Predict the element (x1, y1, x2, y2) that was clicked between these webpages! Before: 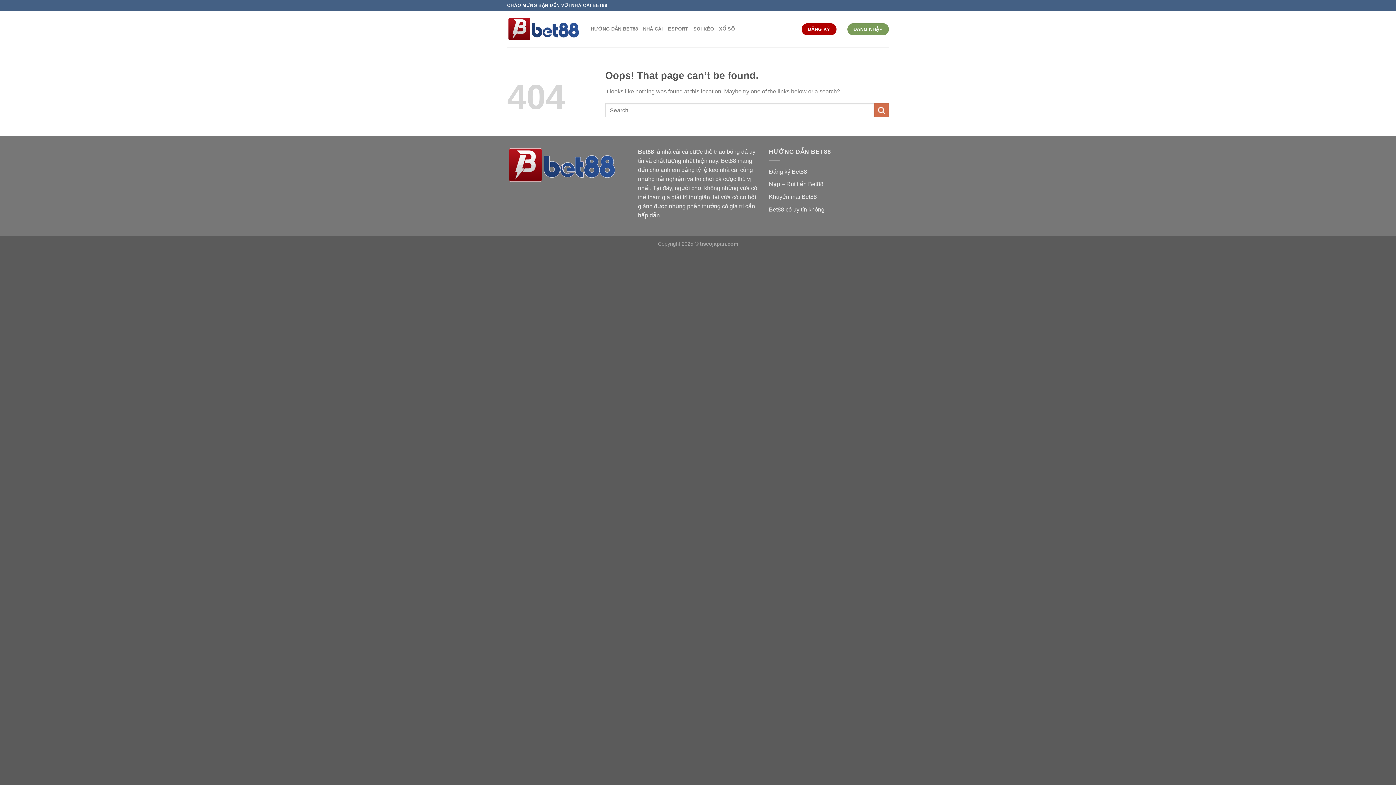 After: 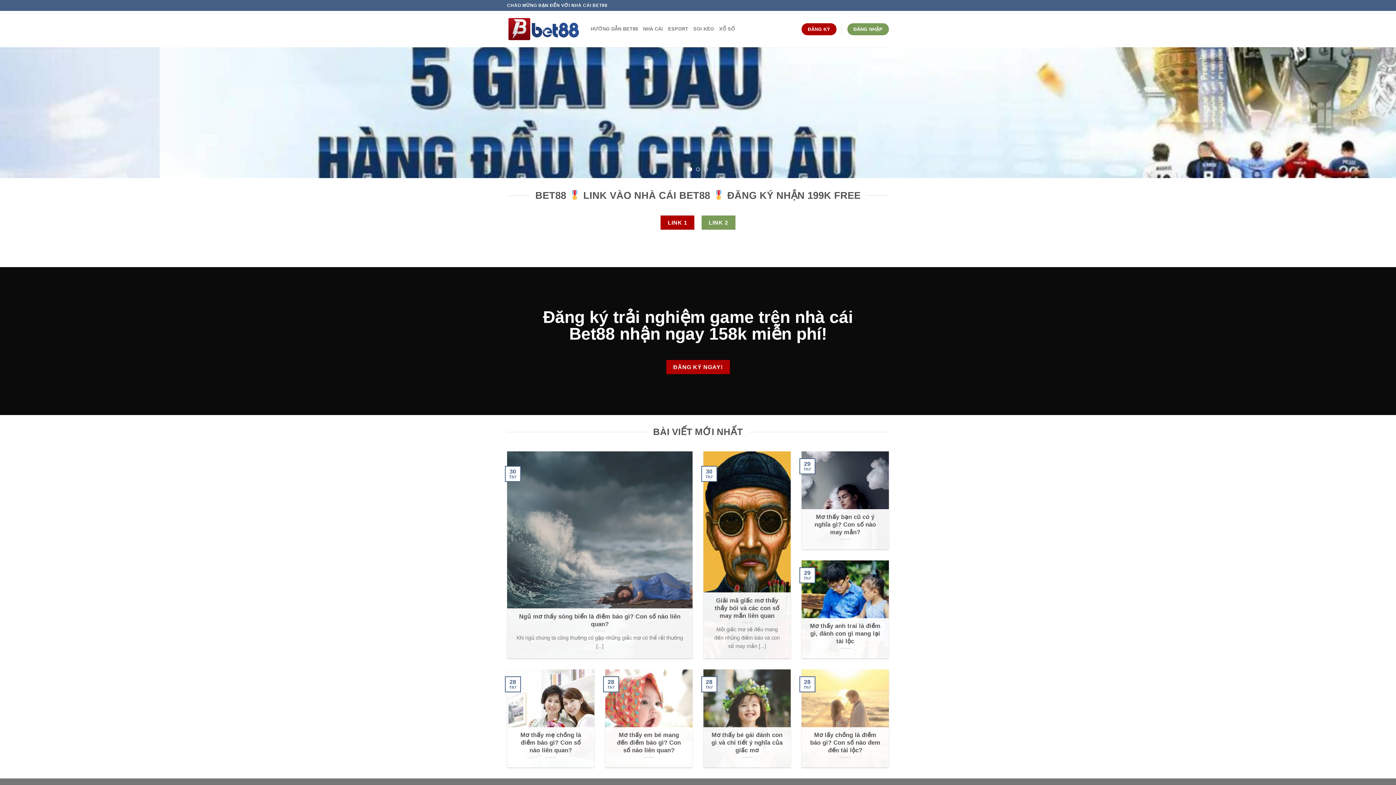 Action: bbox: (638, 148, 654, 154) label: Bet88